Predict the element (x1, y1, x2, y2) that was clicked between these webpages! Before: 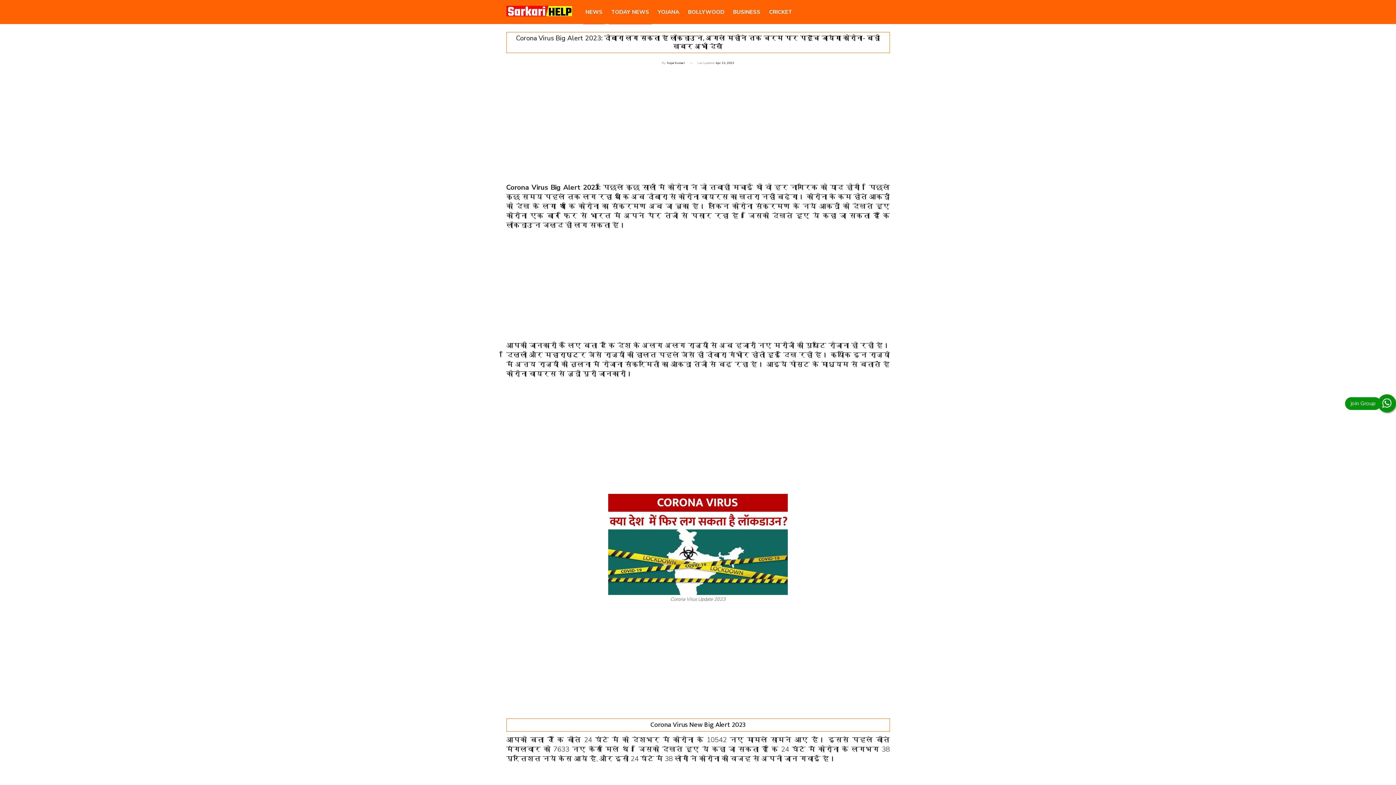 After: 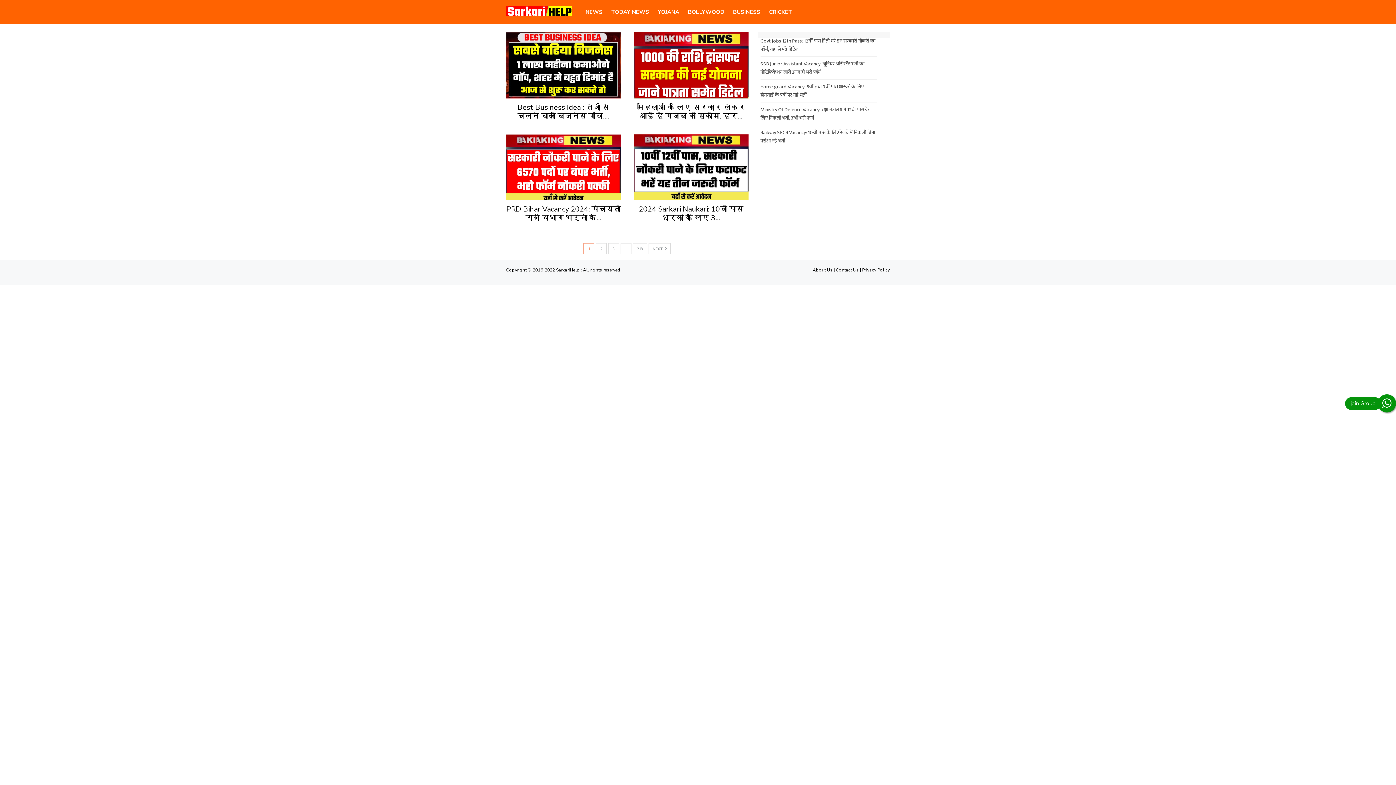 Action: bbox: (662, 58, 684, 67) label: By Sejal Kumari